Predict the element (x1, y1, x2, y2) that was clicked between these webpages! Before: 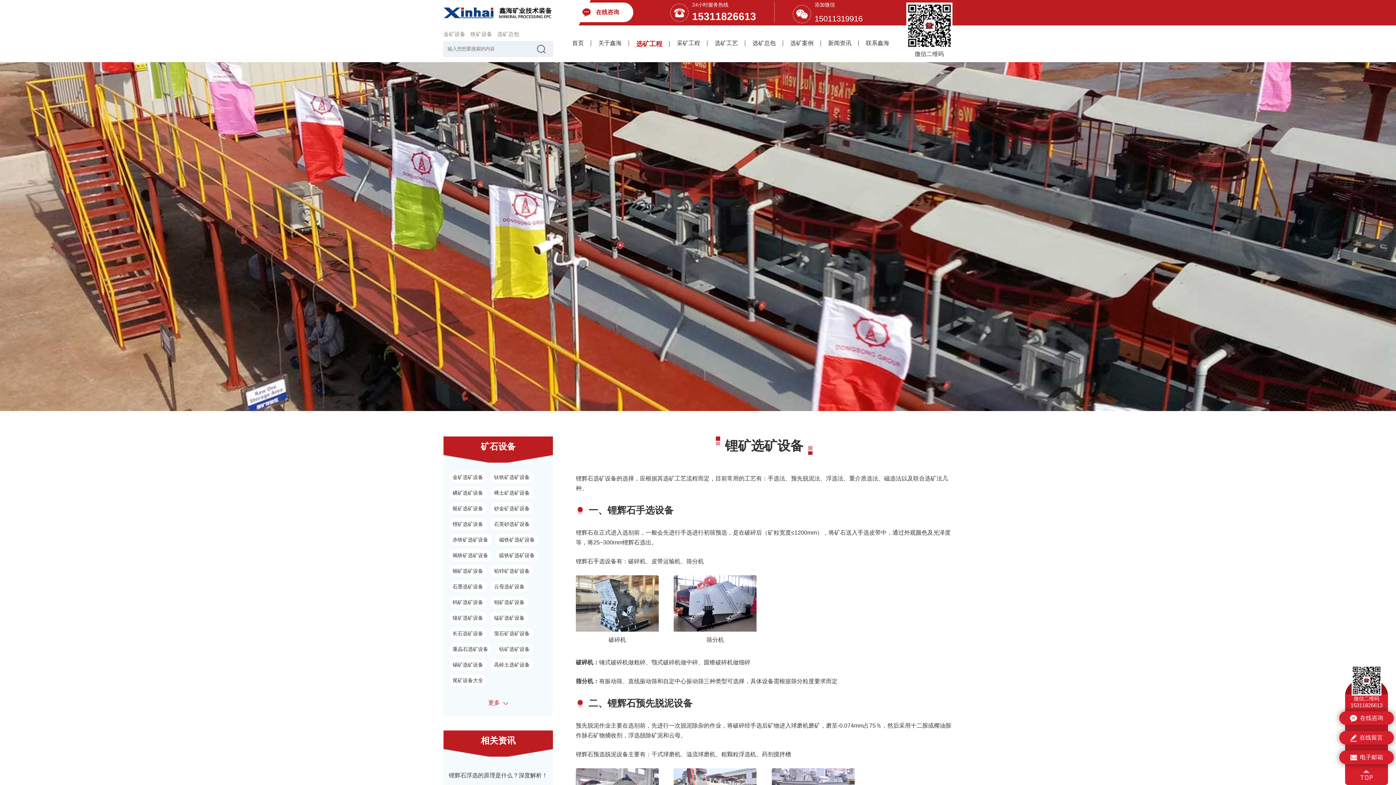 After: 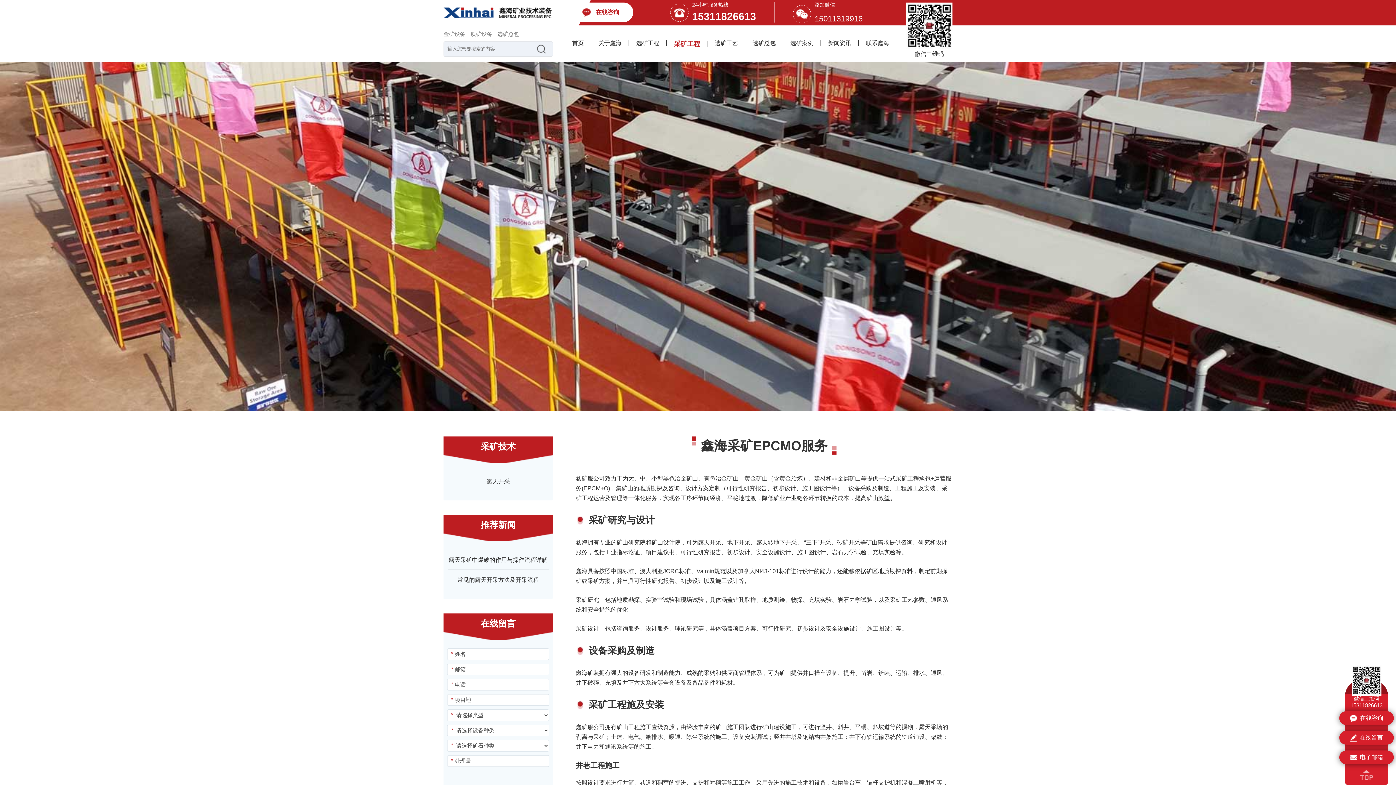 Action: bbox: (677, 39, 700, 47) label: 采矿工程